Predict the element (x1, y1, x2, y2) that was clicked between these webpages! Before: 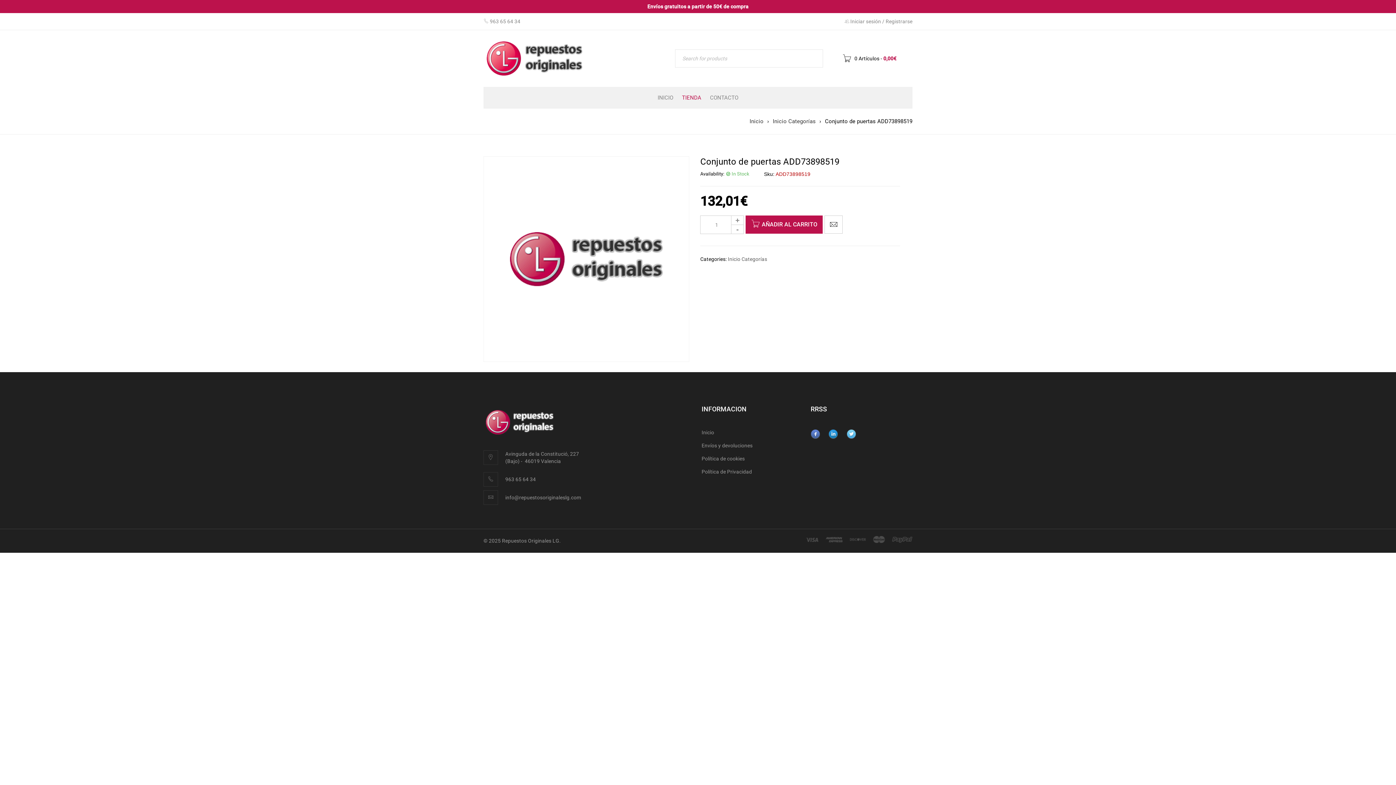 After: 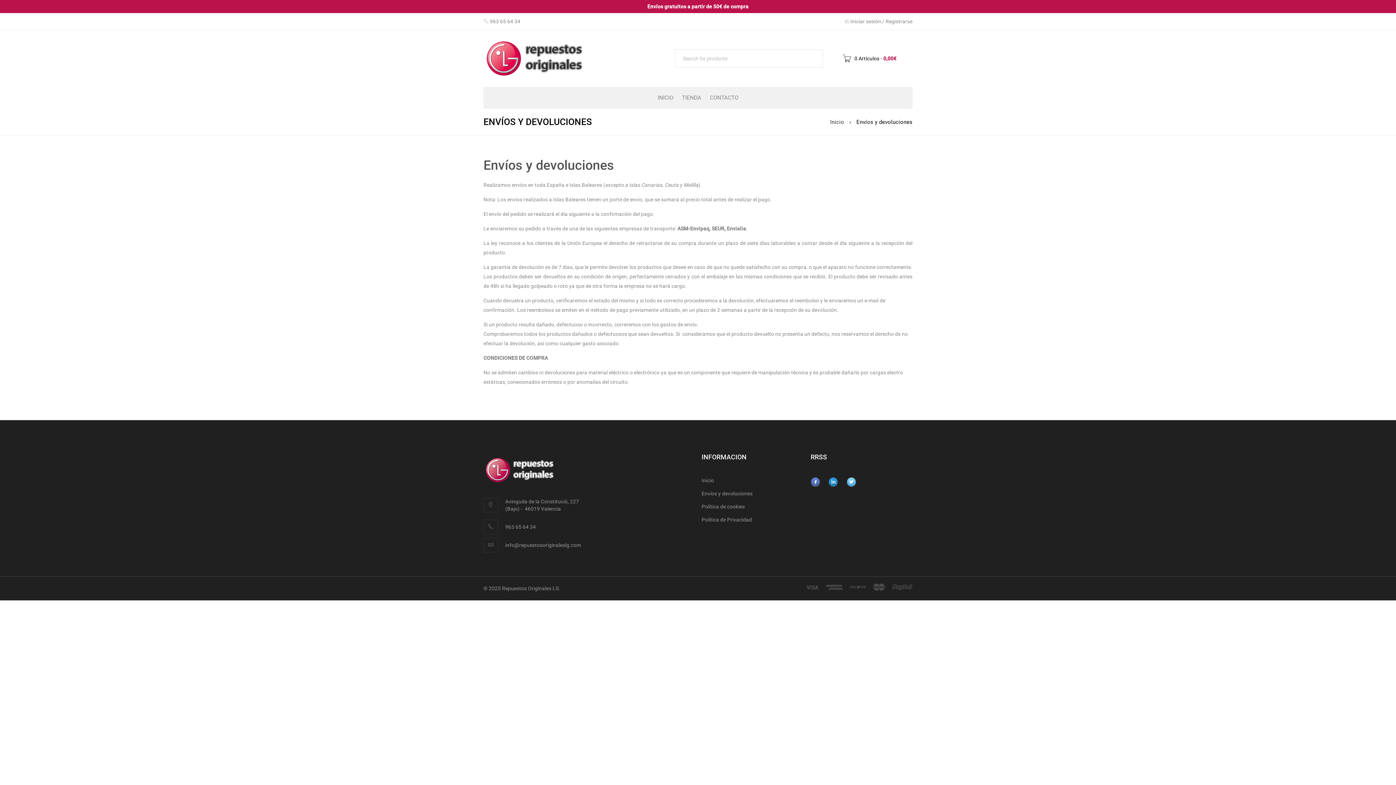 Action: bbox: (701, 443, 752, 448) label: Envíos y devoluciones